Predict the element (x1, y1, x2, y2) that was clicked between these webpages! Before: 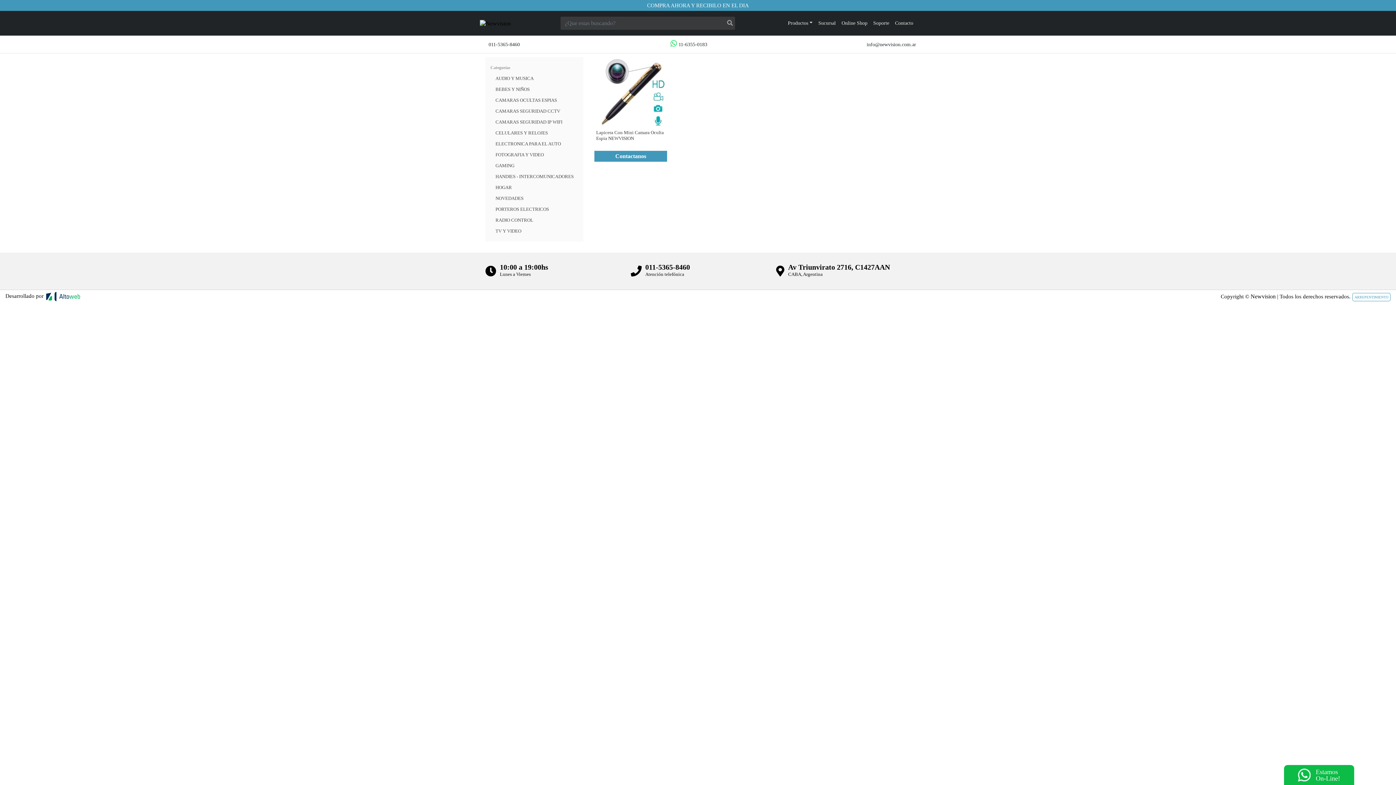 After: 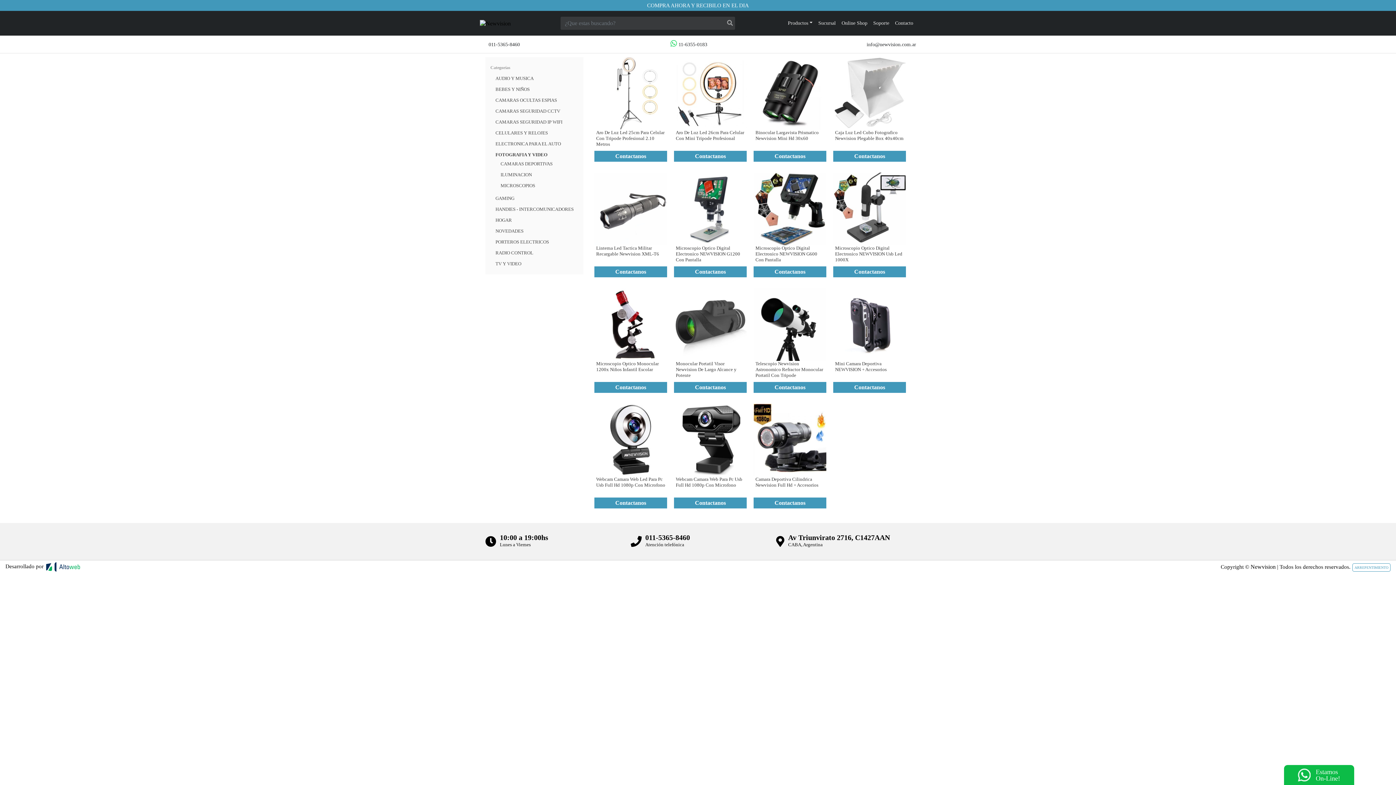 Action: label: FOTOGRAFIA Y VIDEO bbox: (495, 151, 544, 158)